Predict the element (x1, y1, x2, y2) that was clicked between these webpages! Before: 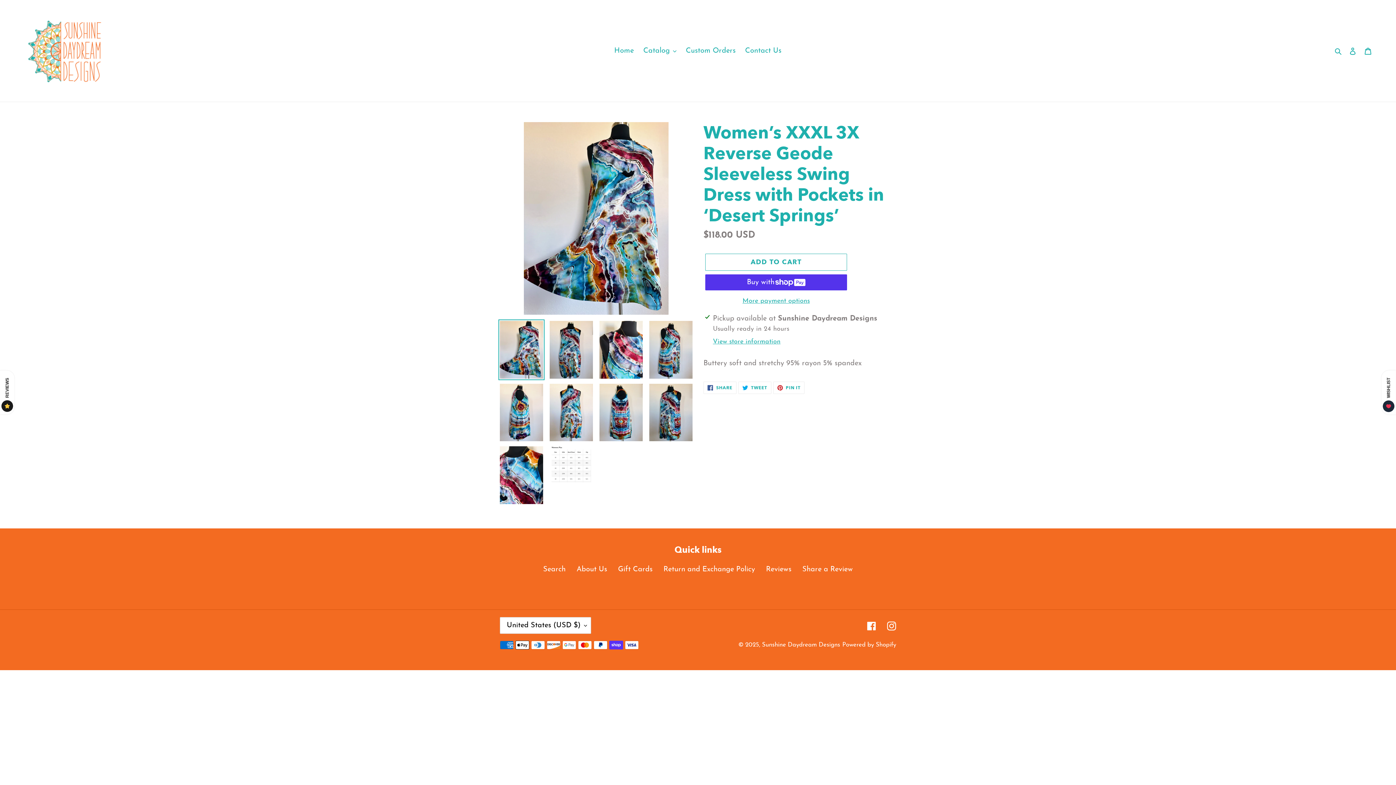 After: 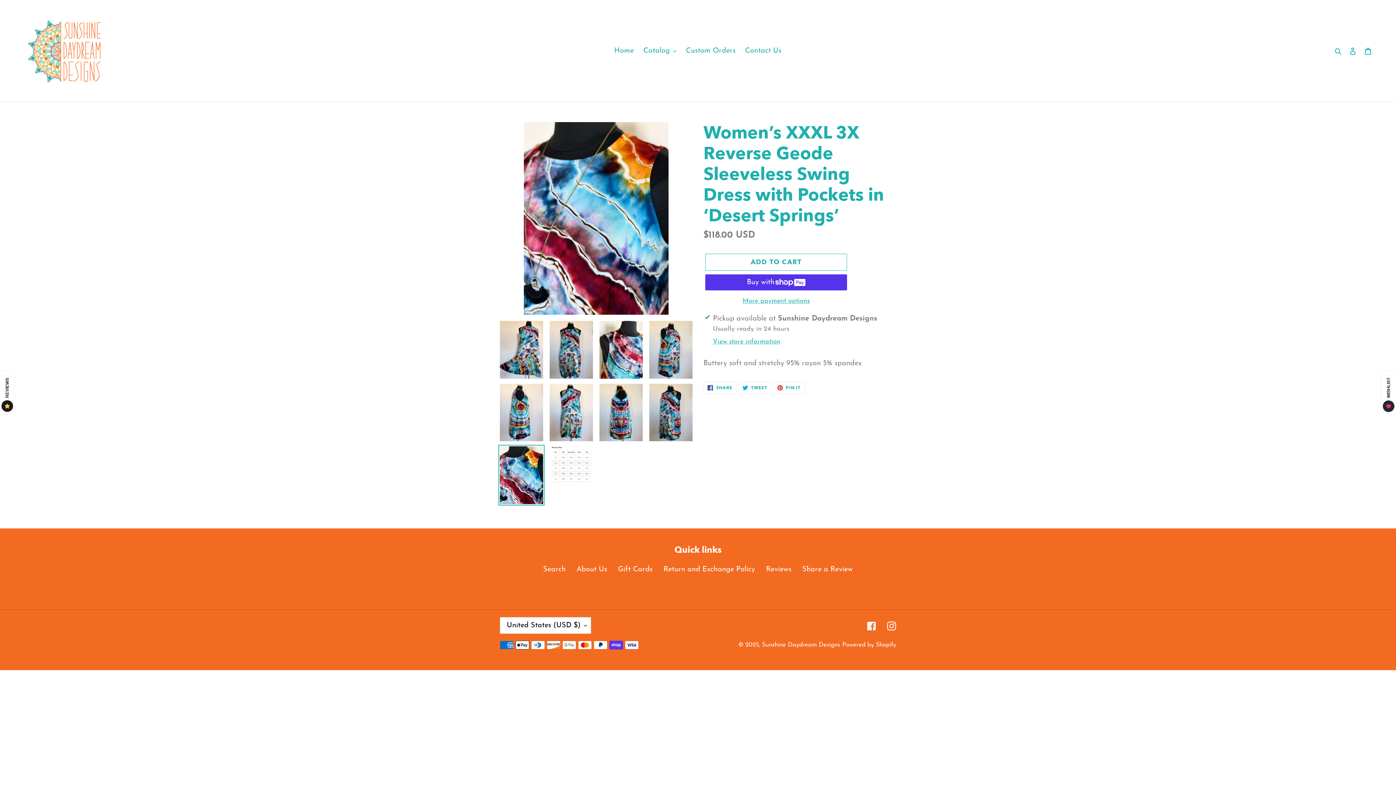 Action: bbox: (498, 445, 544, 505)